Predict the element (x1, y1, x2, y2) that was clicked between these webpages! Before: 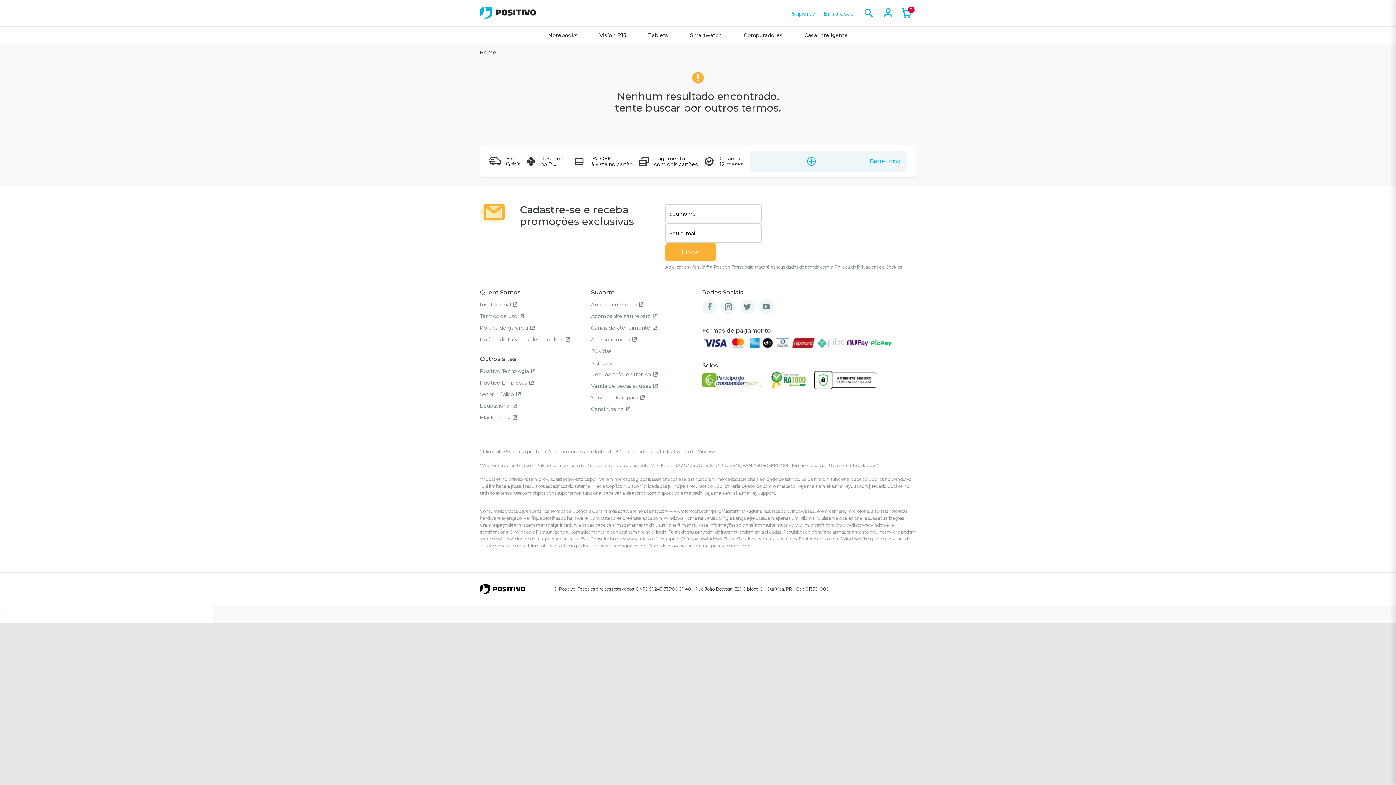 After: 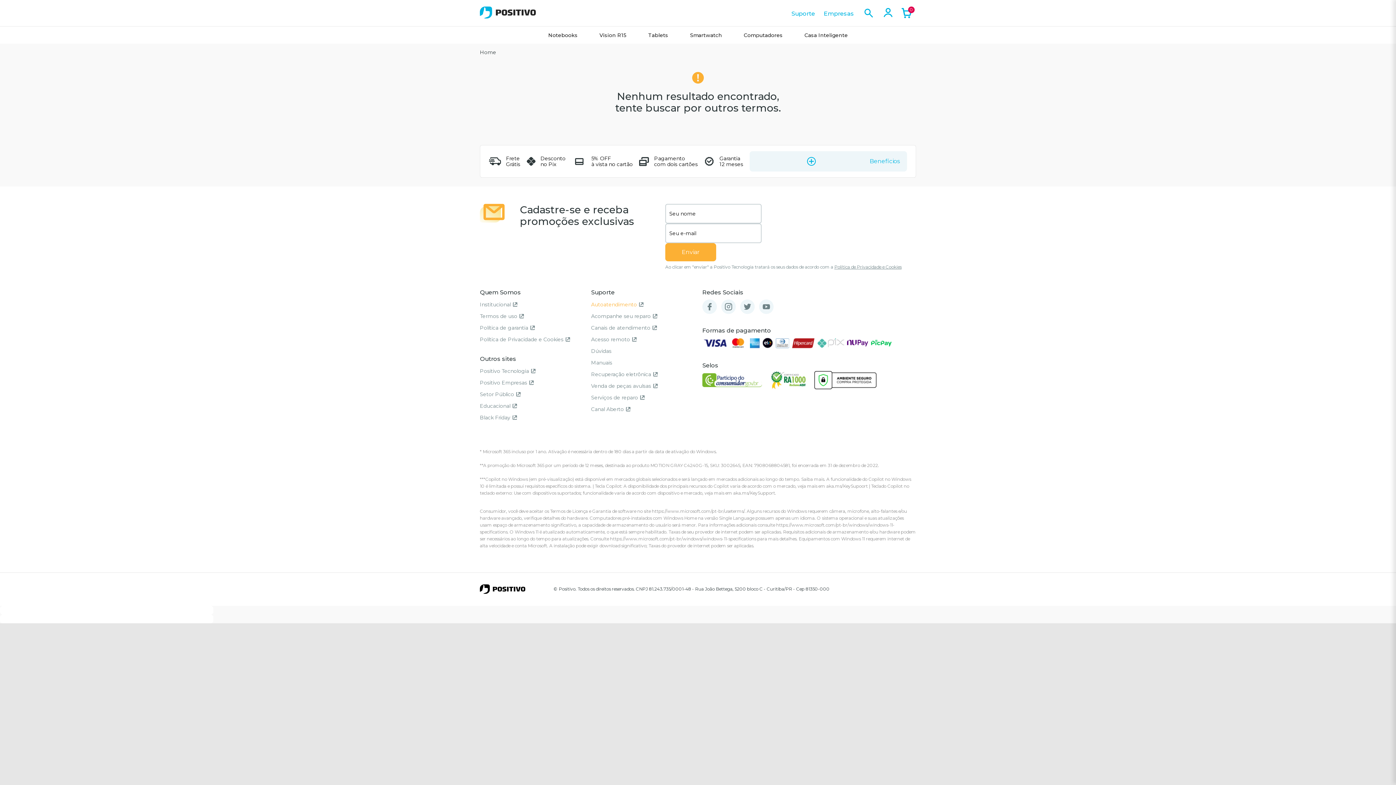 Action: bbox: (591, 301, 643, 307) label: Autoatendimento